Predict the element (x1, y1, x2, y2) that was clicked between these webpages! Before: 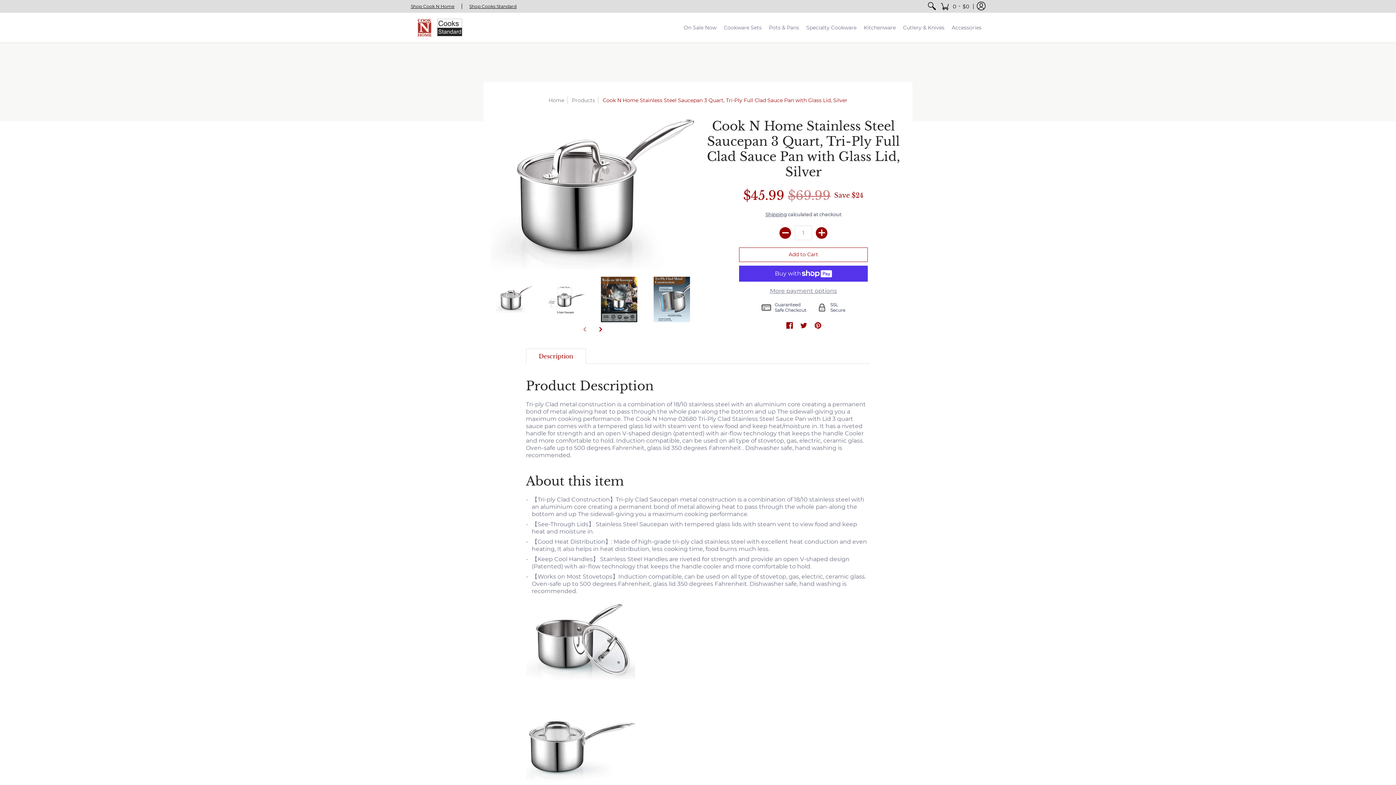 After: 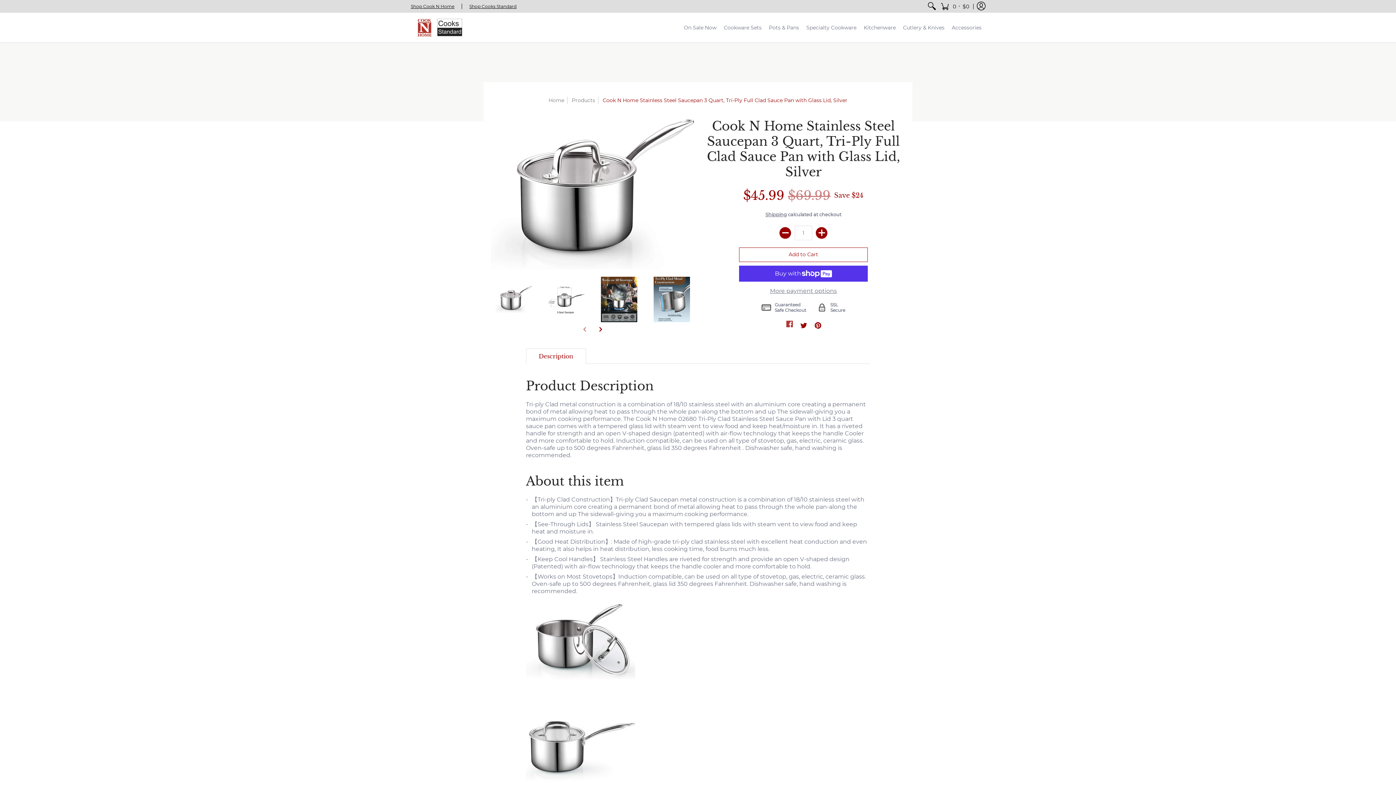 Action: label: Facebook bbox: (786, 322, 793, 330)